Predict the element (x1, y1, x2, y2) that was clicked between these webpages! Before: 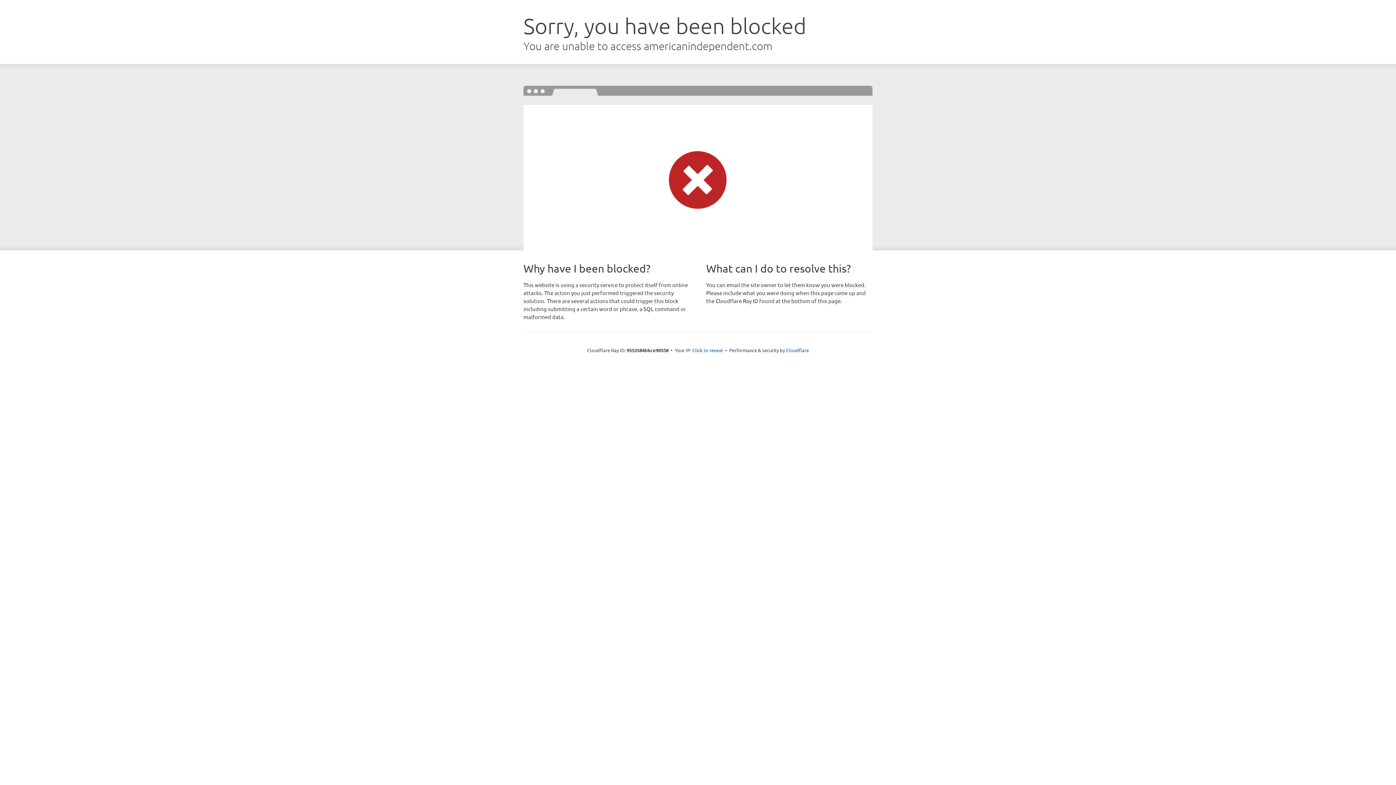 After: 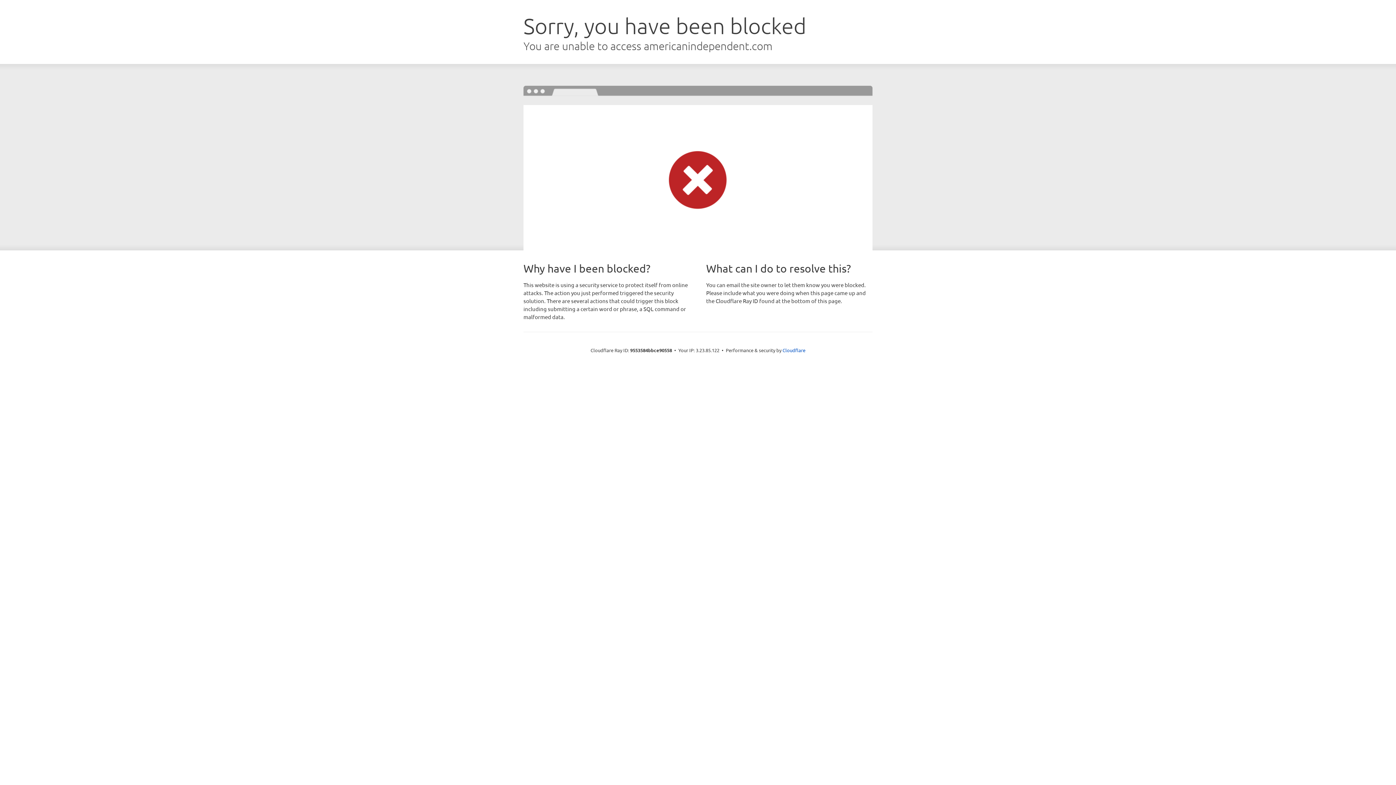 Action: bbox: (692, 346, 723, 353) label: Click to reveal